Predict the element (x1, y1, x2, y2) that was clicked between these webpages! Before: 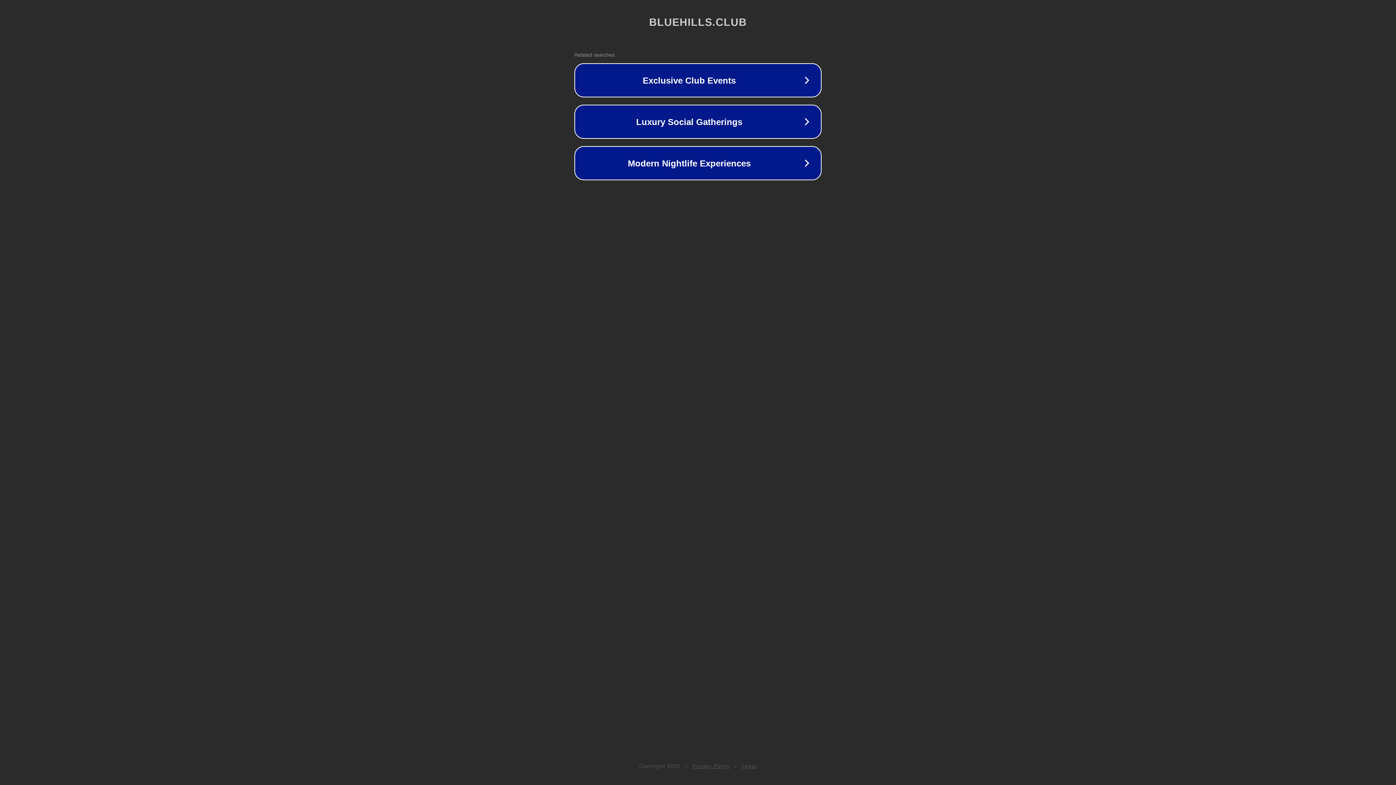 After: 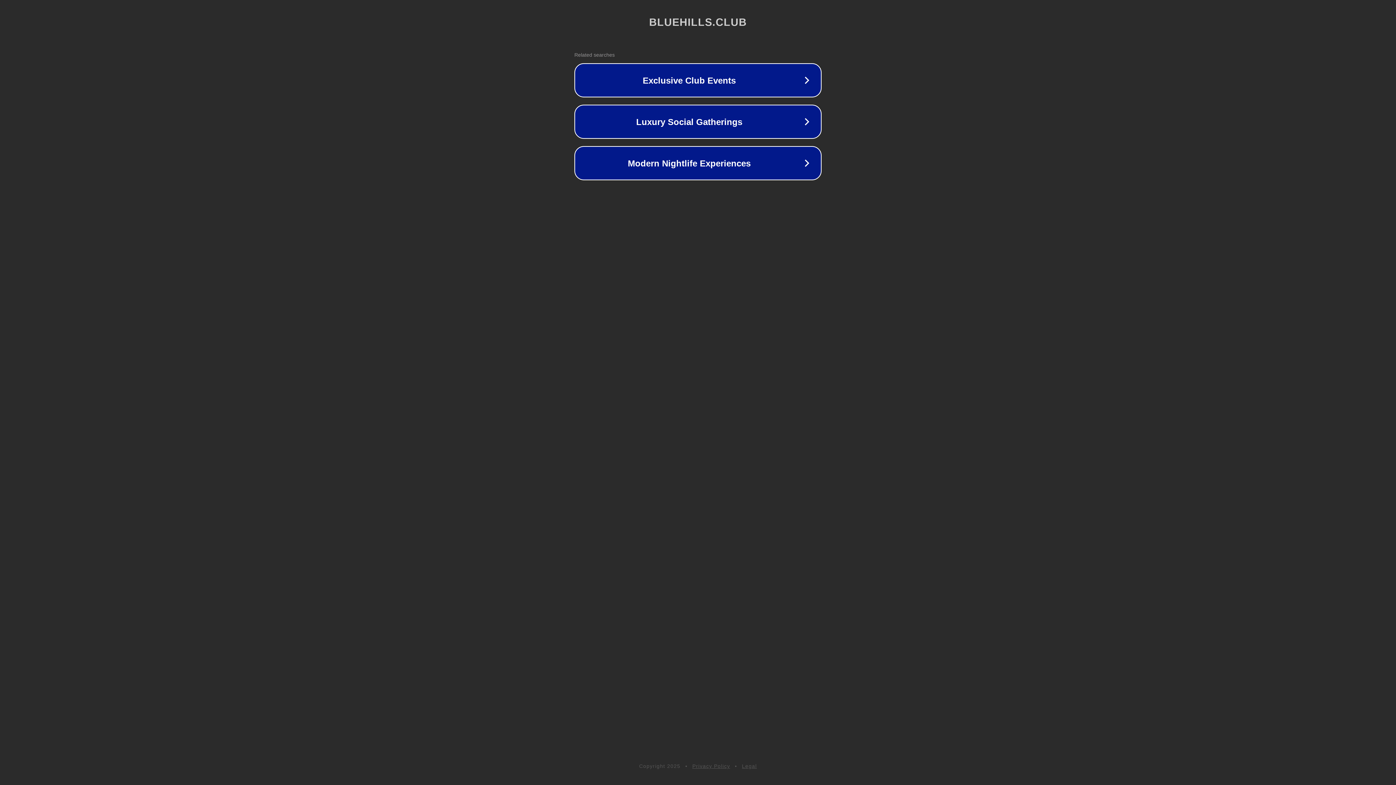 Action: label: Privacy Policy bbox: (692, 763, 730, 769)